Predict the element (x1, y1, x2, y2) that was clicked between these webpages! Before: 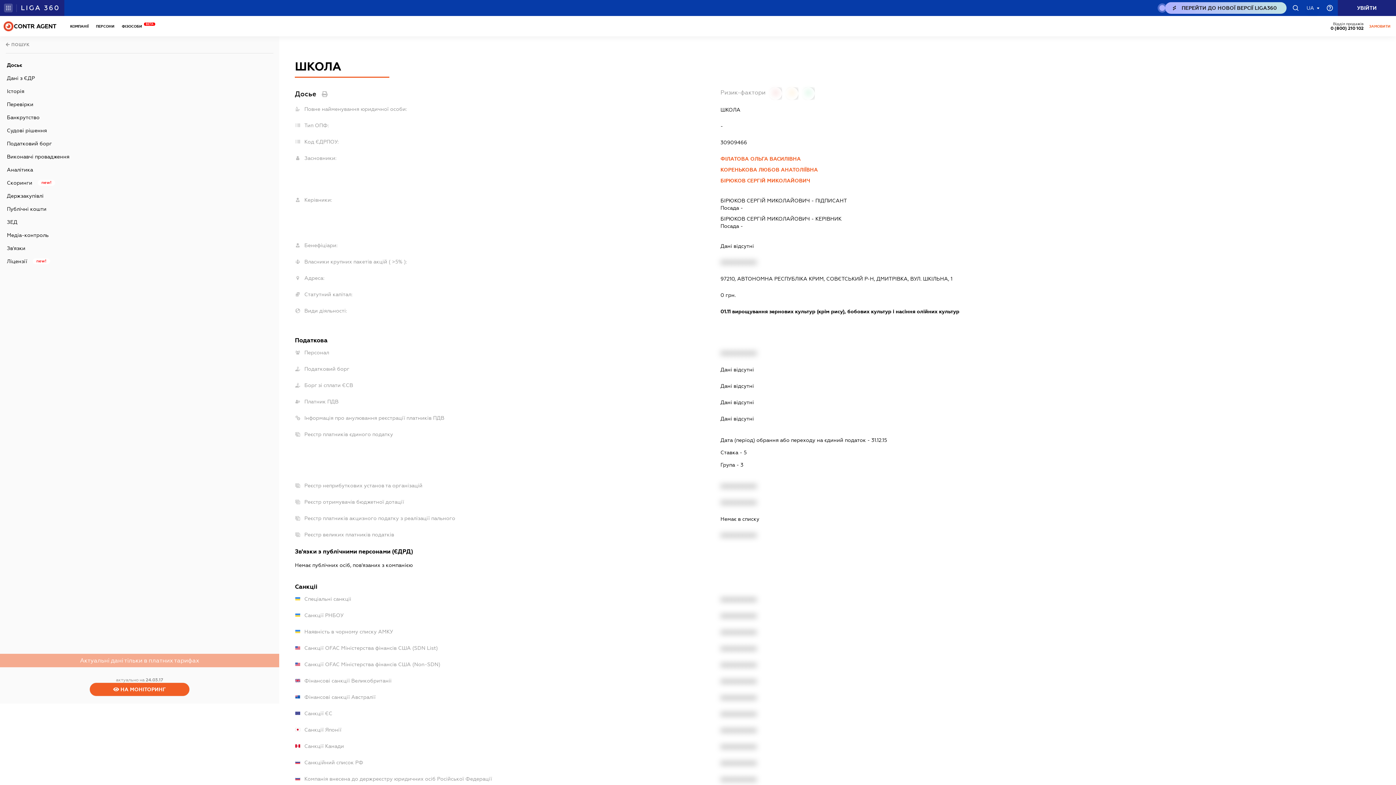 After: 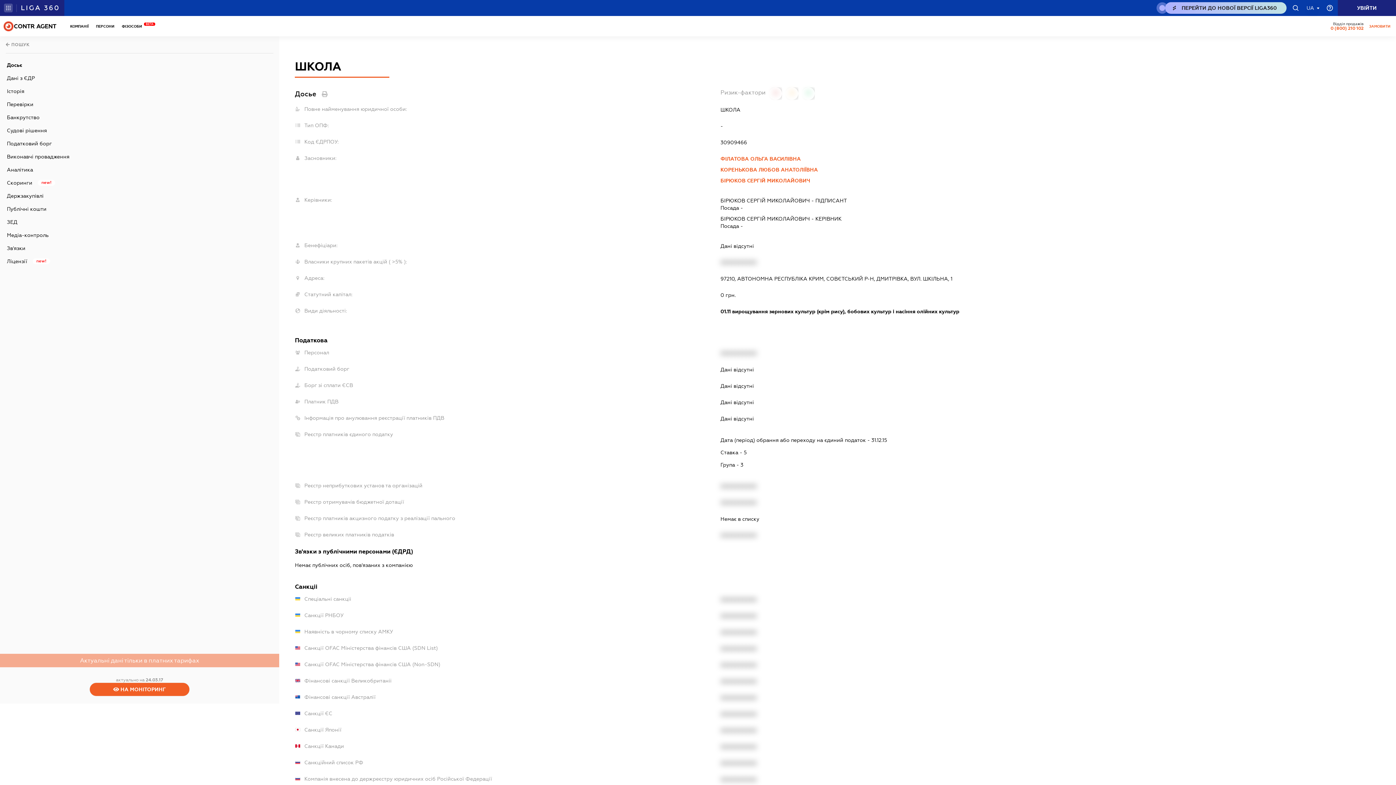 Action: label: 0 (800) 210 102
caHeader.contact bbox: (1314, 21, 1345, 30)